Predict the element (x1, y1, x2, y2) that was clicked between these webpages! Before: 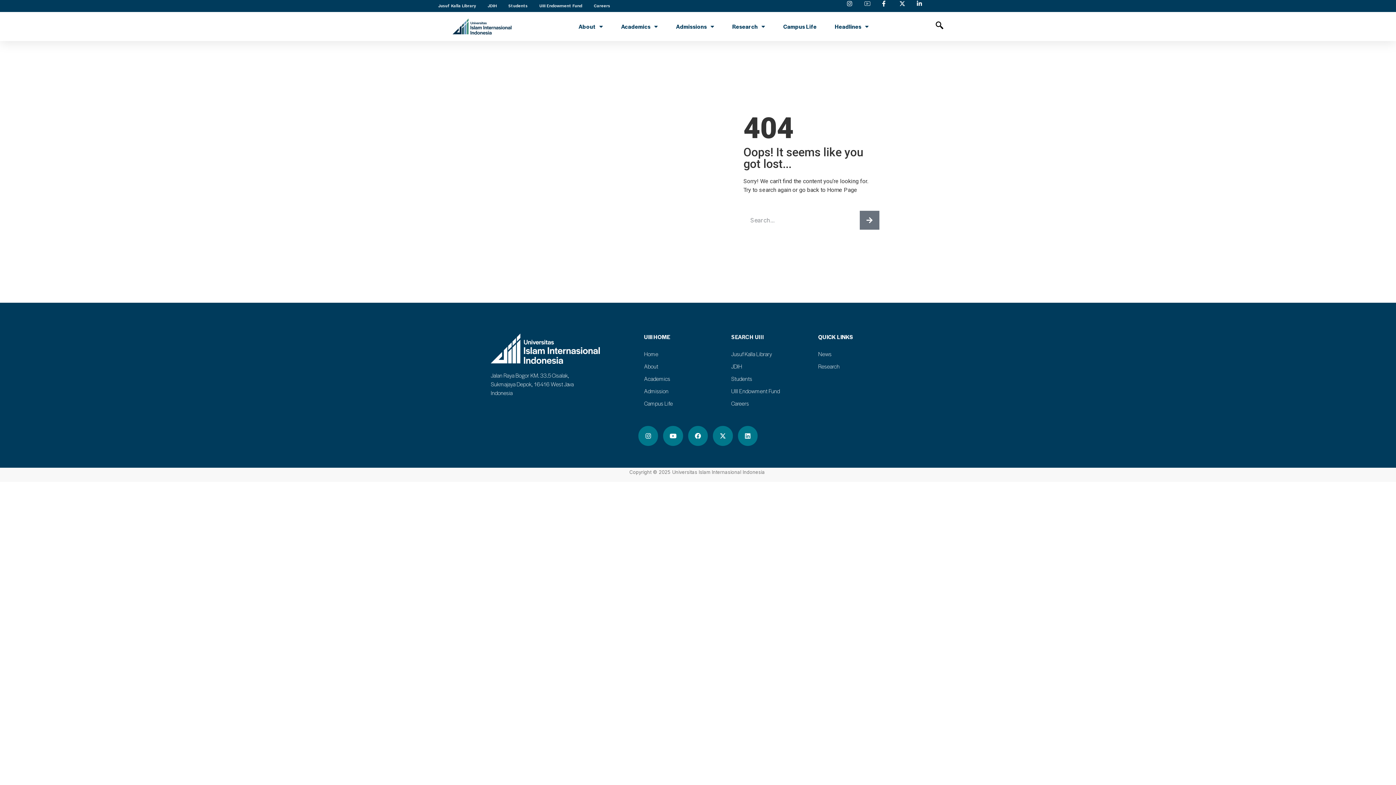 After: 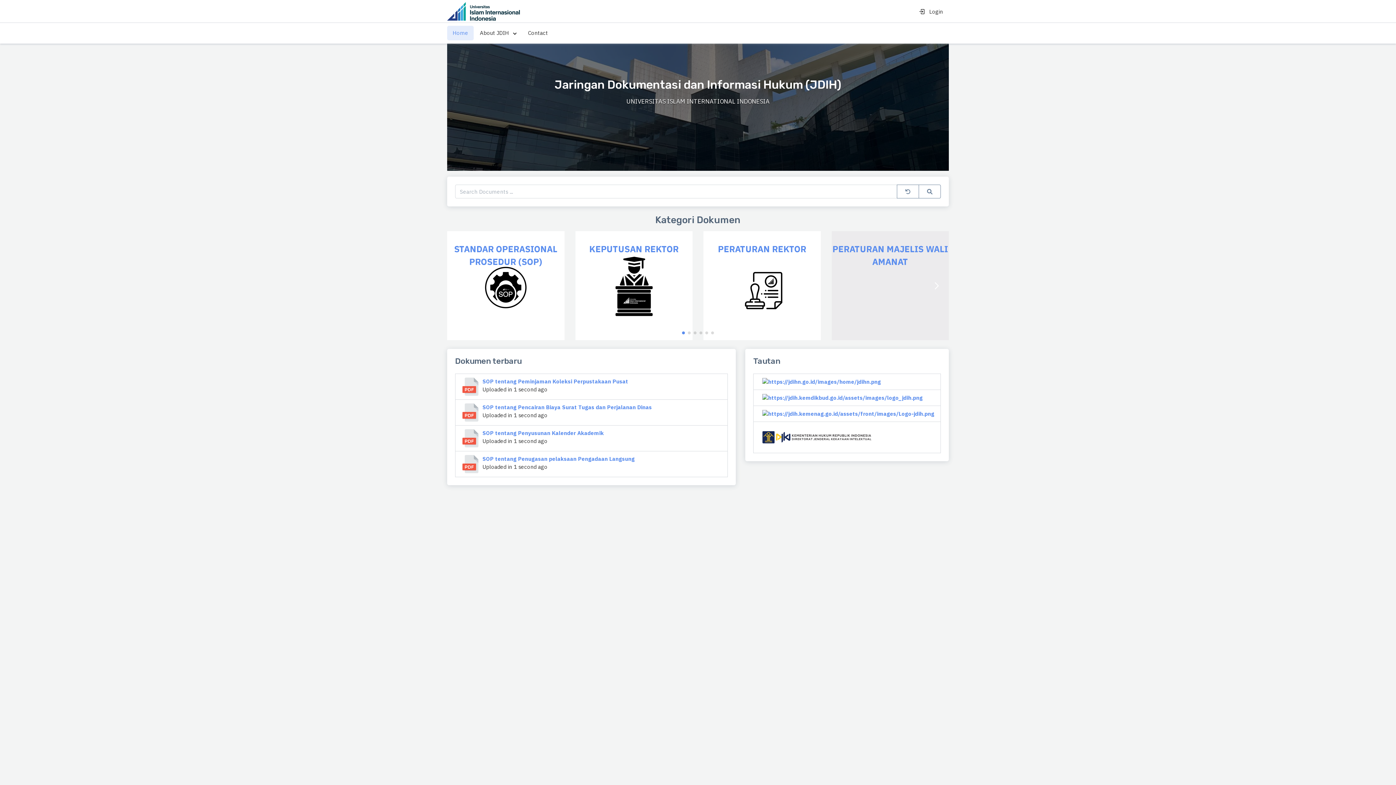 Action: bbox: (731, 362, 780, 371) label: JDIH